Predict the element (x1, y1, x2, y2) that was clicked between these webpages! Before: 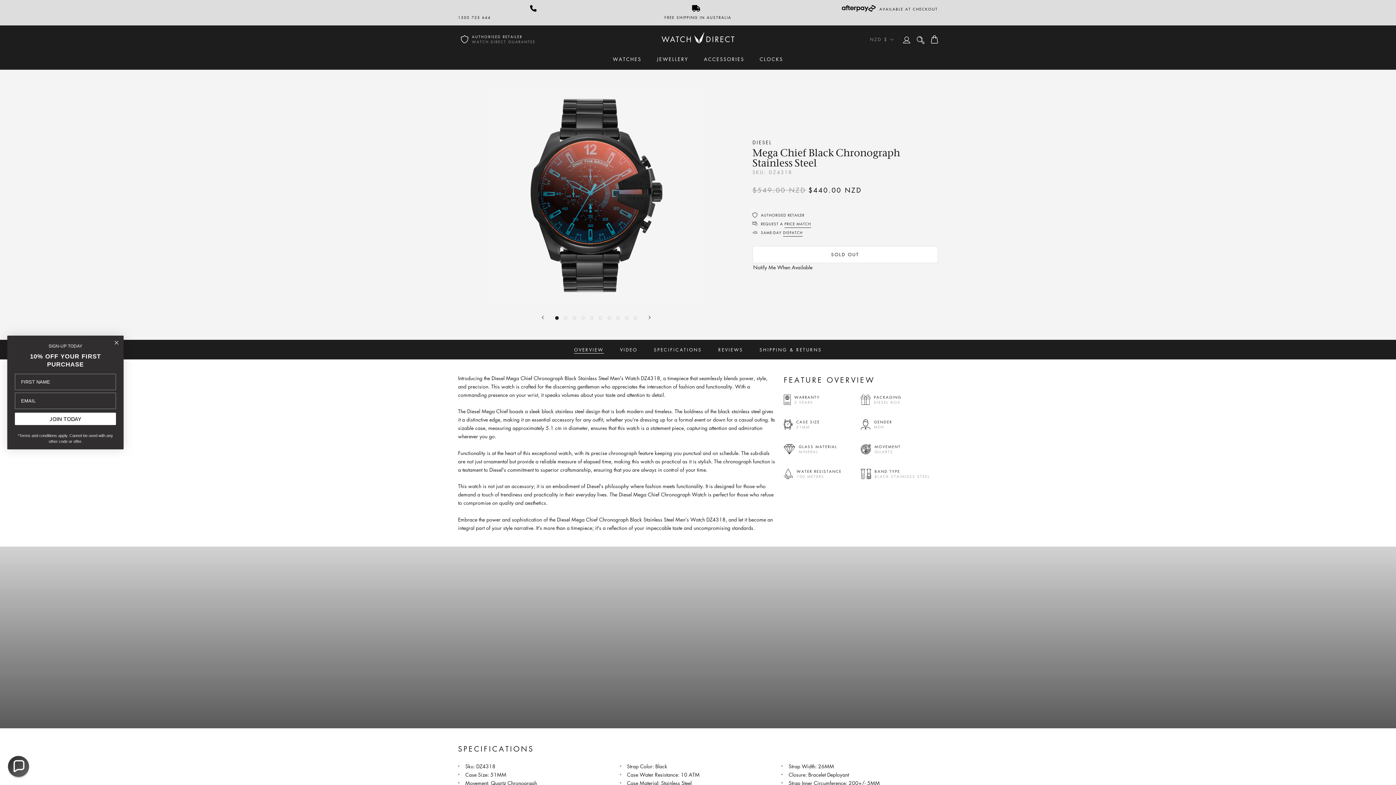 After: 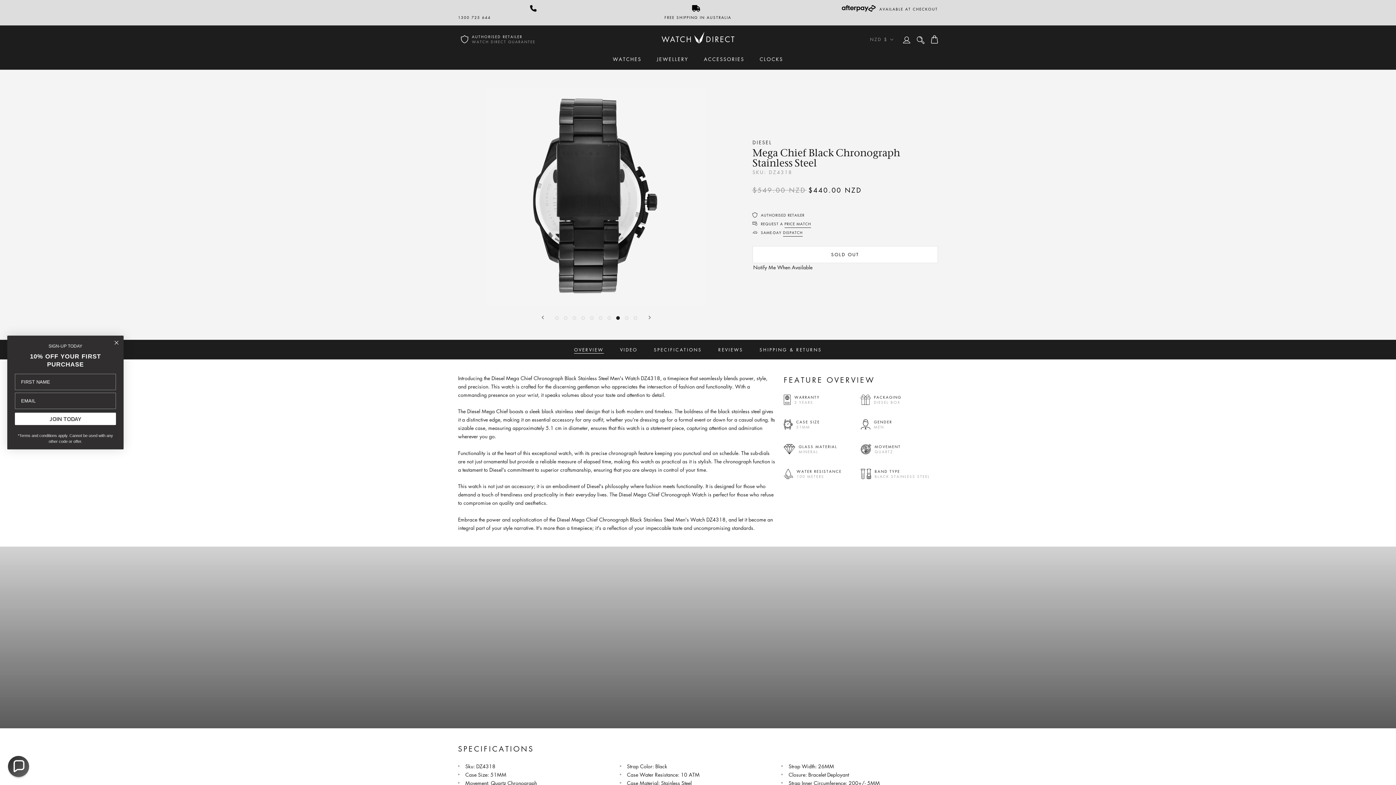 Action: bbox: (616, 316, 620, 320)